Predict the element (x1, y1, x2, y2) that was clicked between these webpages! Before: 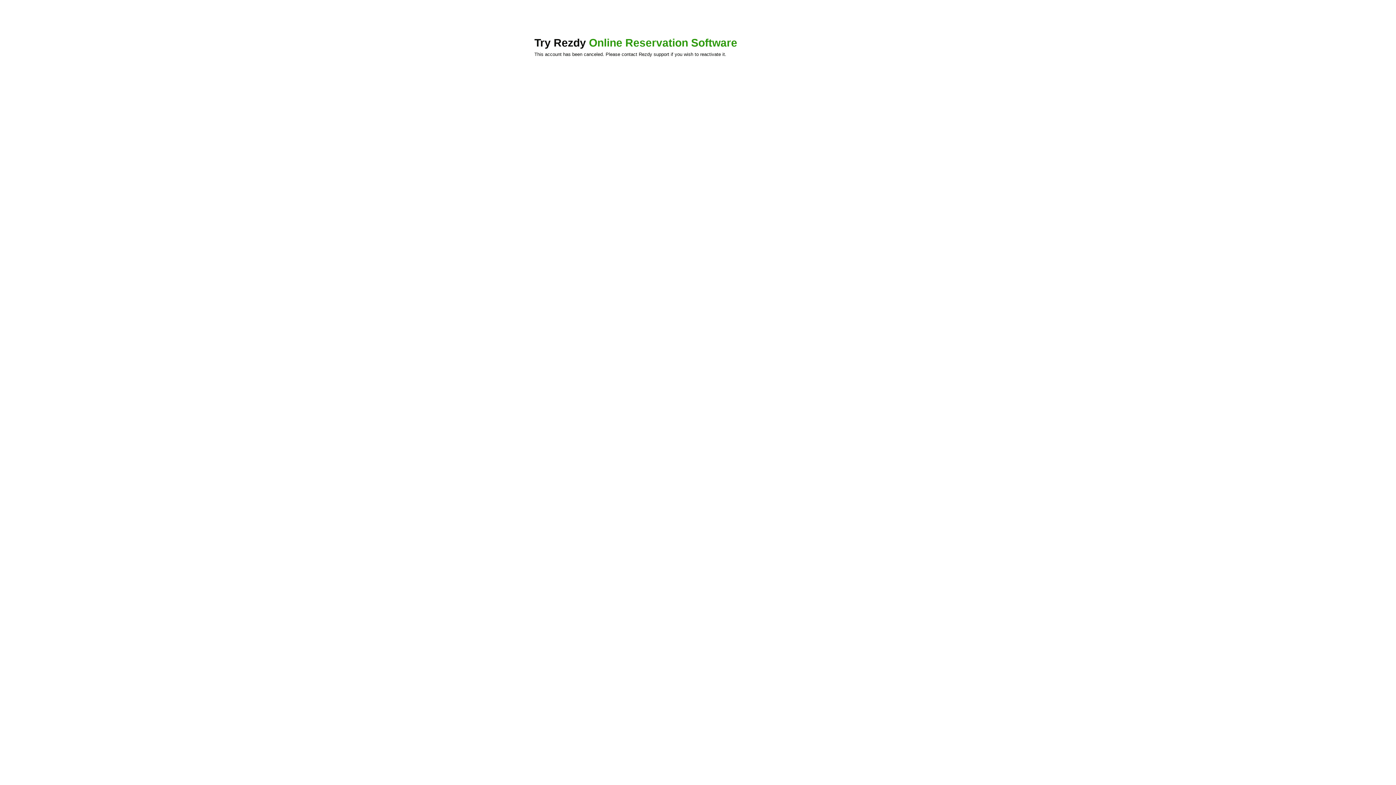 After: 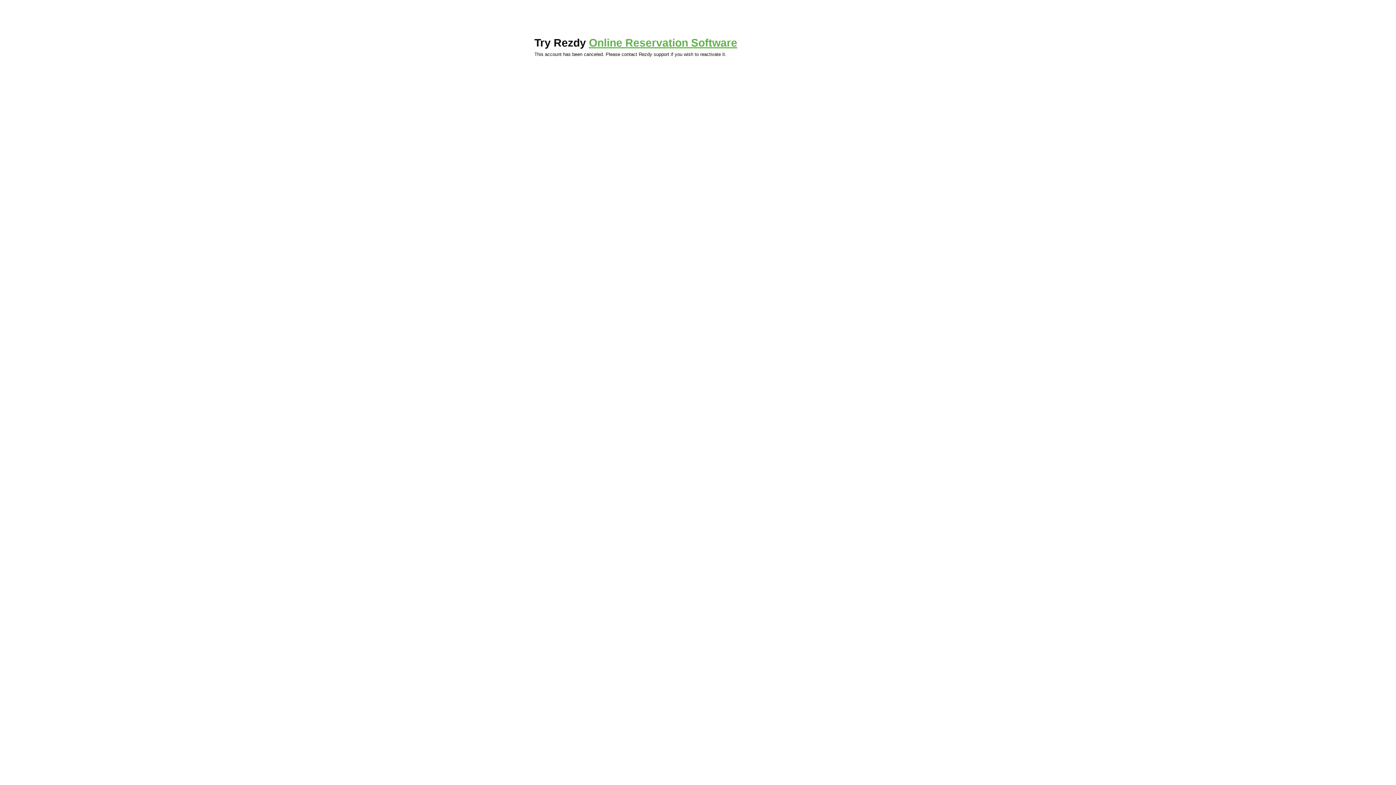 Action: bbox: (589, 36, 737, 48) label: Online Reservation Software